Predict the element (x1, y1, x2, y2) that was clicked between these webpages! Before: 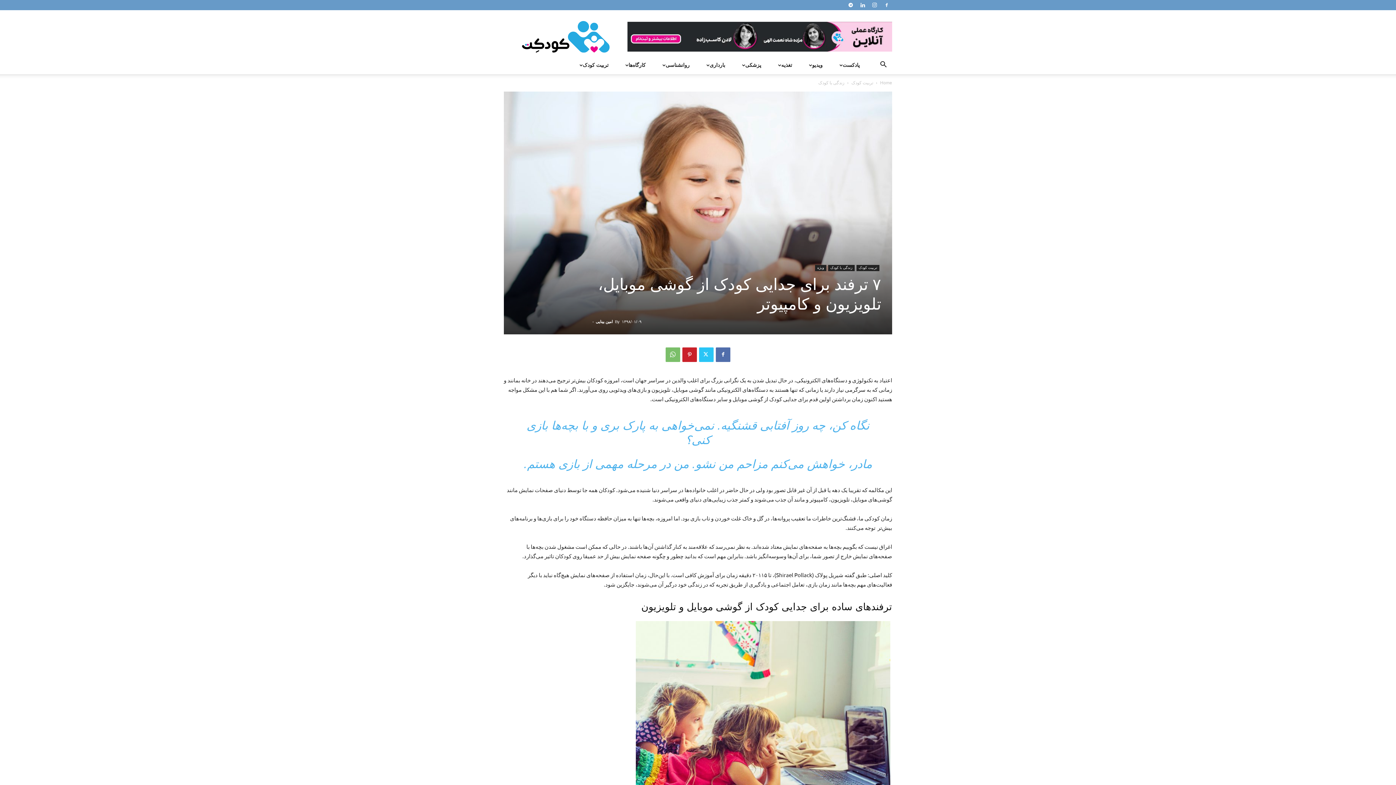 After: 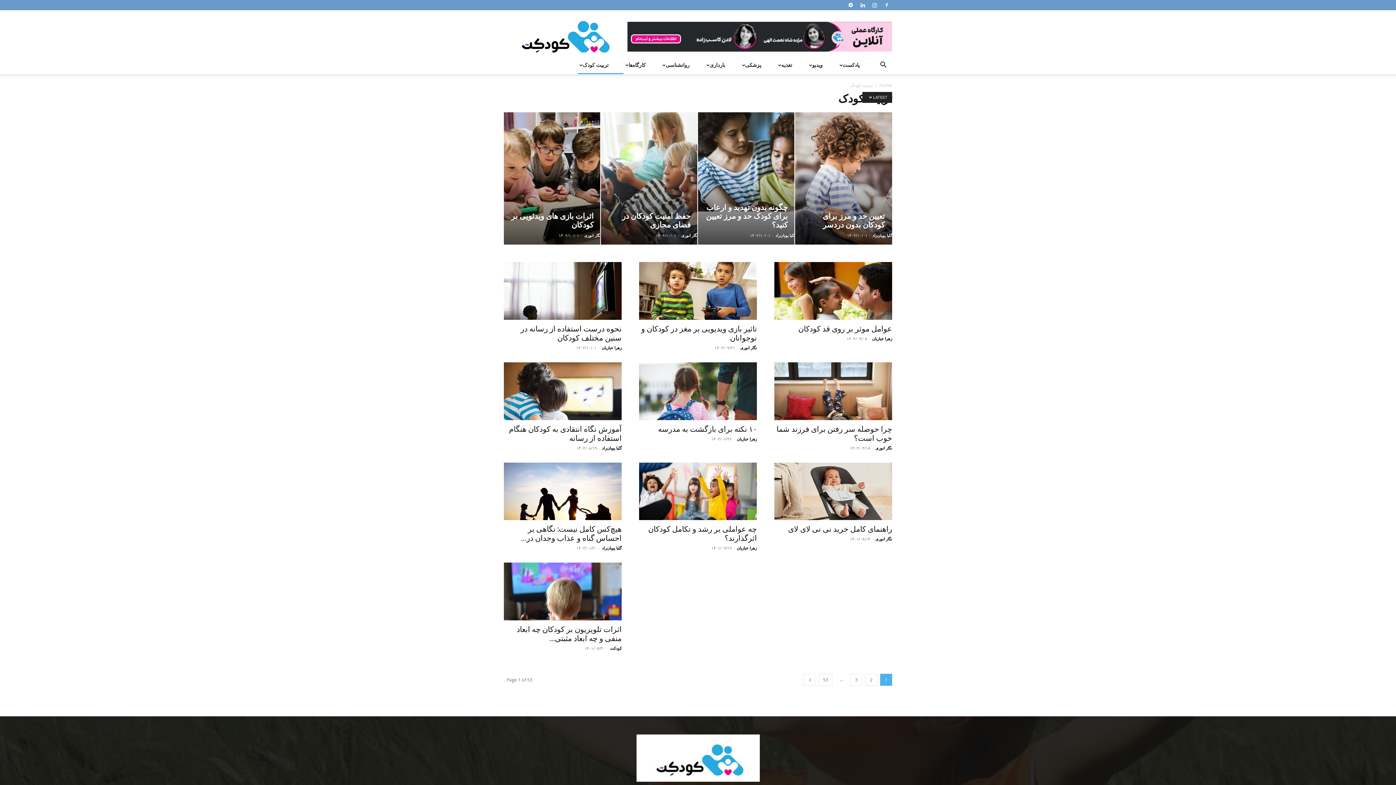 Action: label: تربیت کودک bbox: (577, 56, 623, 74)